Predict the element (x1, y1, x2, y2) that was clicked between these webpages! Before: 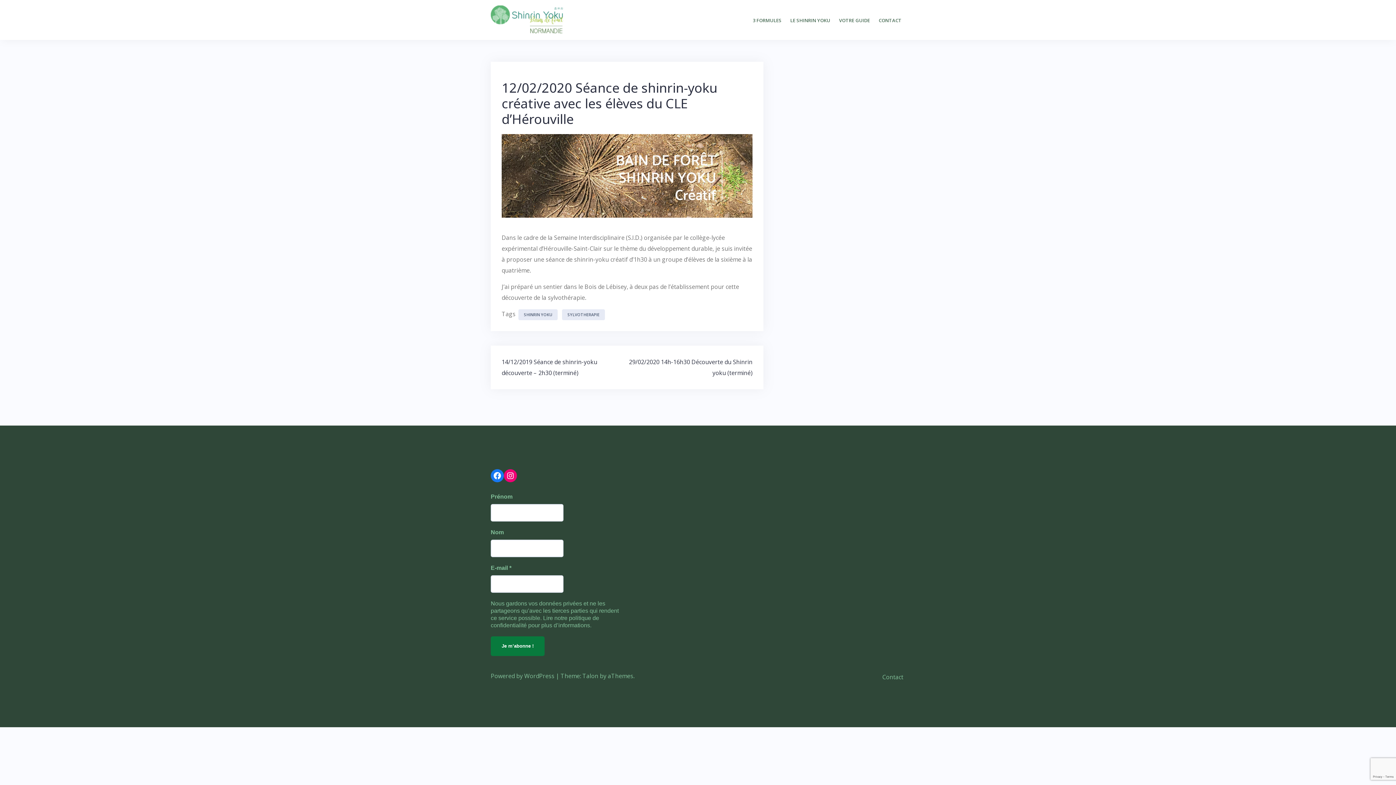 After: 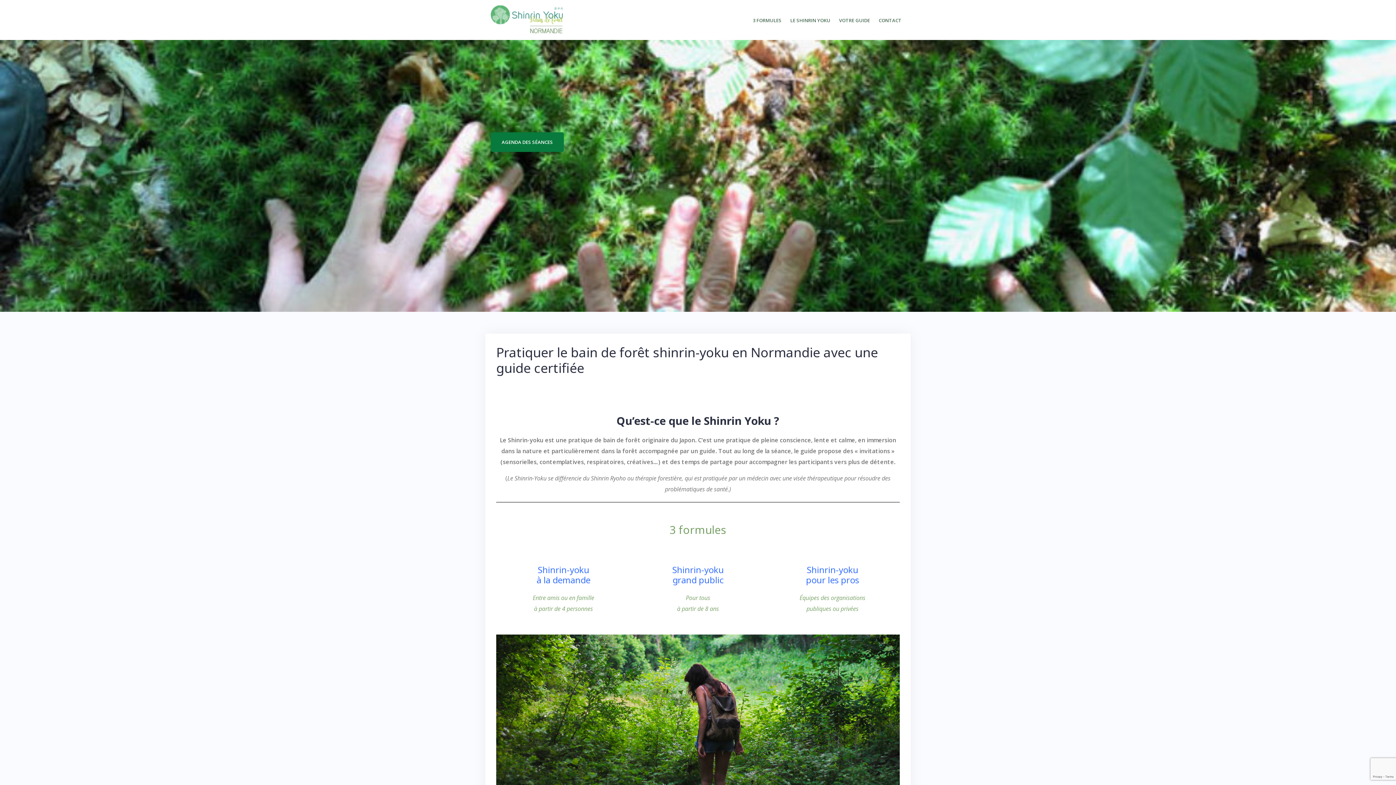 Action: bbox: (490, 15, 563, 23)